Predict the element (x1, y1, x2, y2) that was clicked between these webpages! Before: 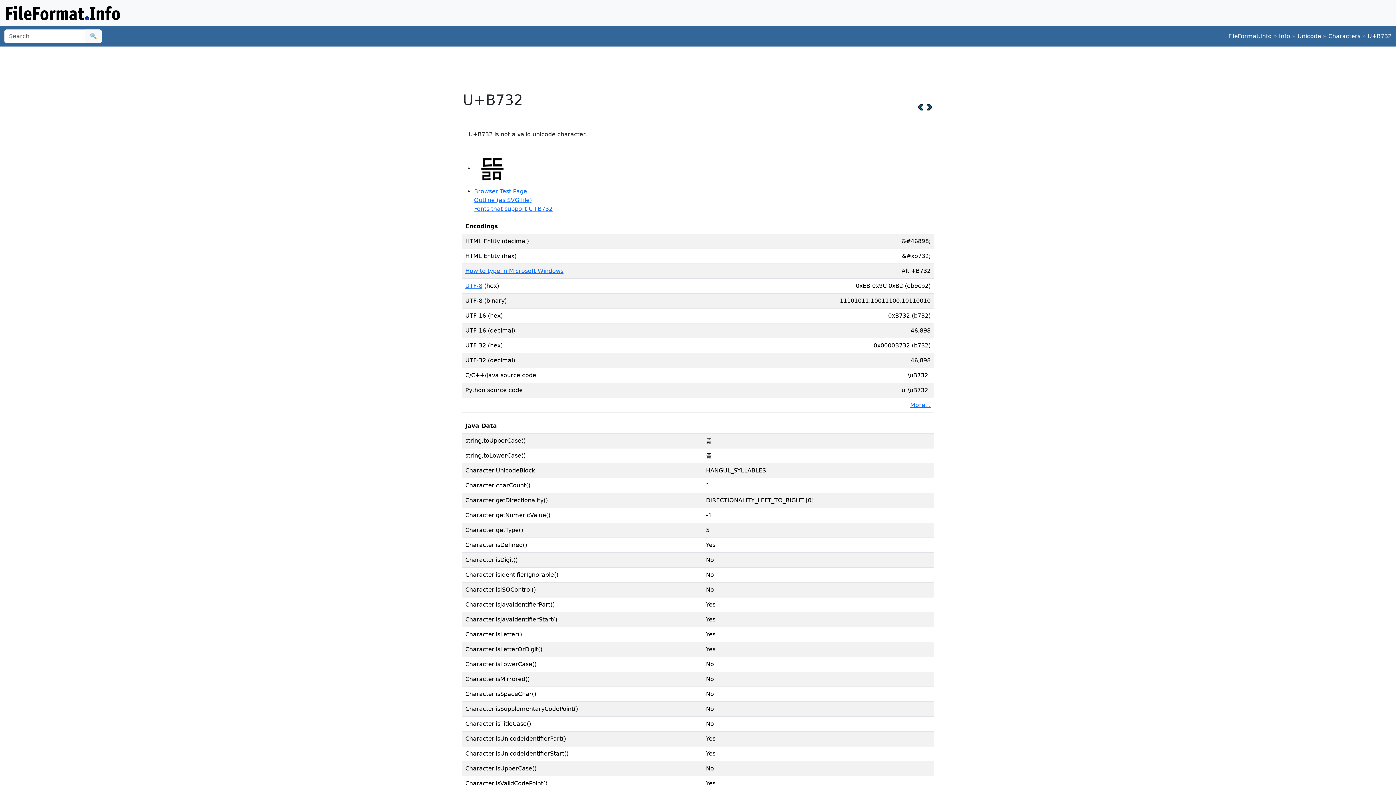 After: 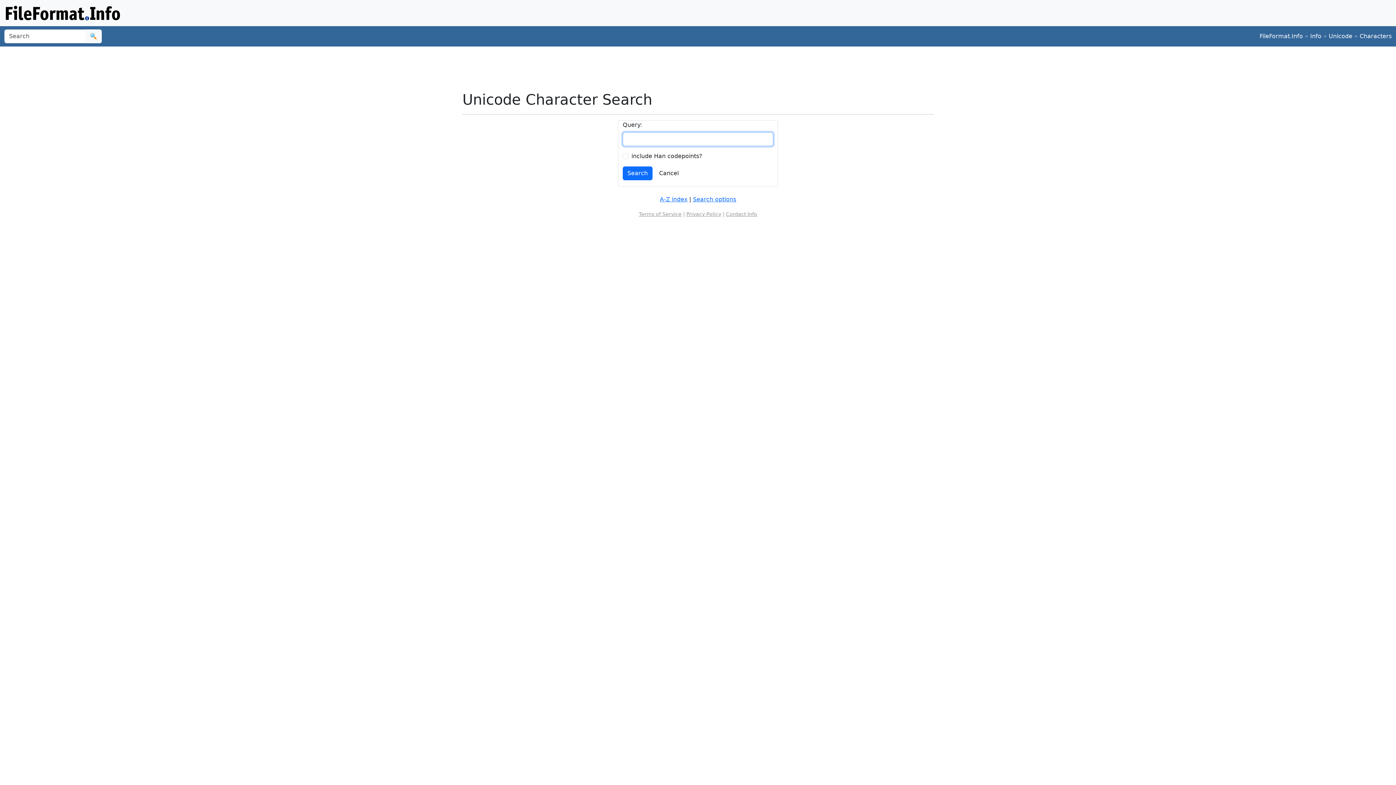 Action: bbox: (1328, 32, 1360, 39) label: Characters